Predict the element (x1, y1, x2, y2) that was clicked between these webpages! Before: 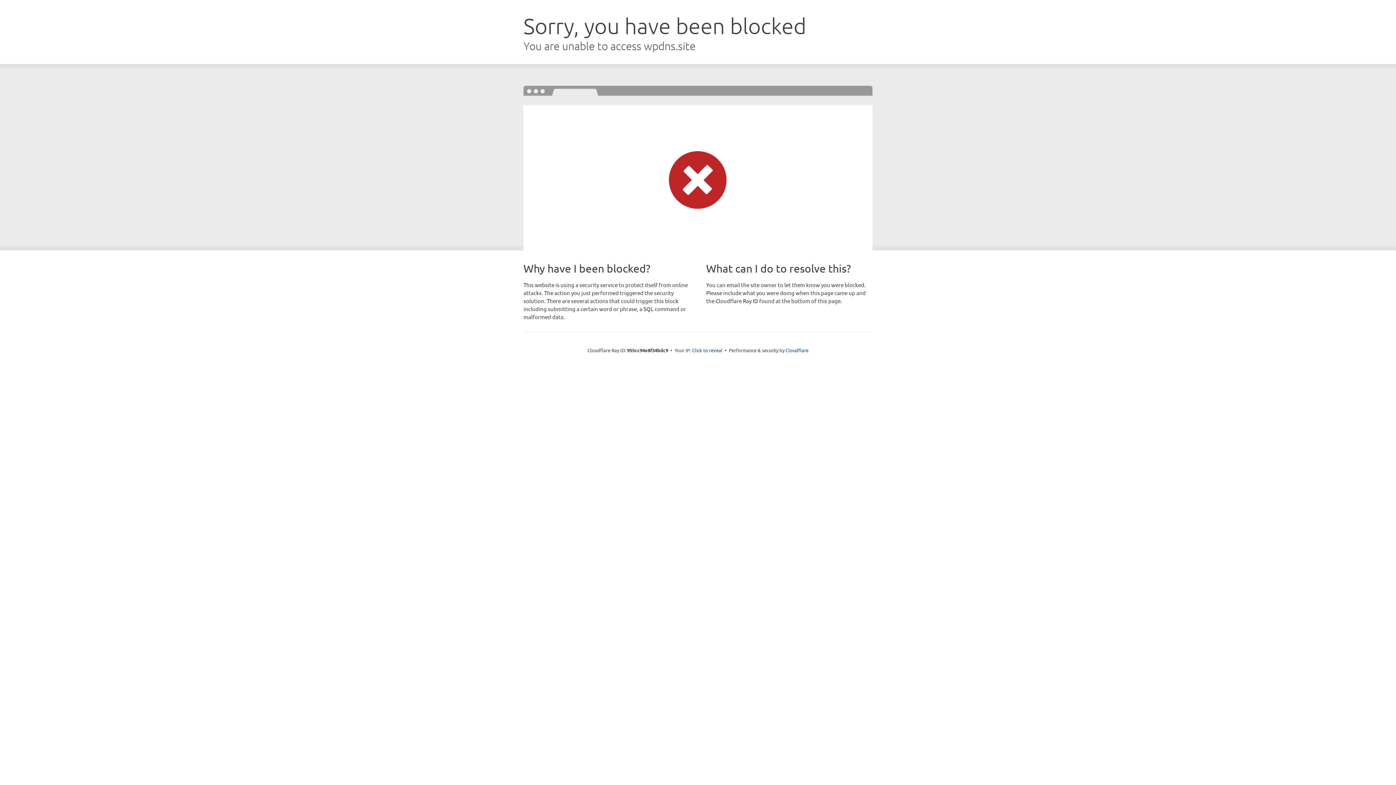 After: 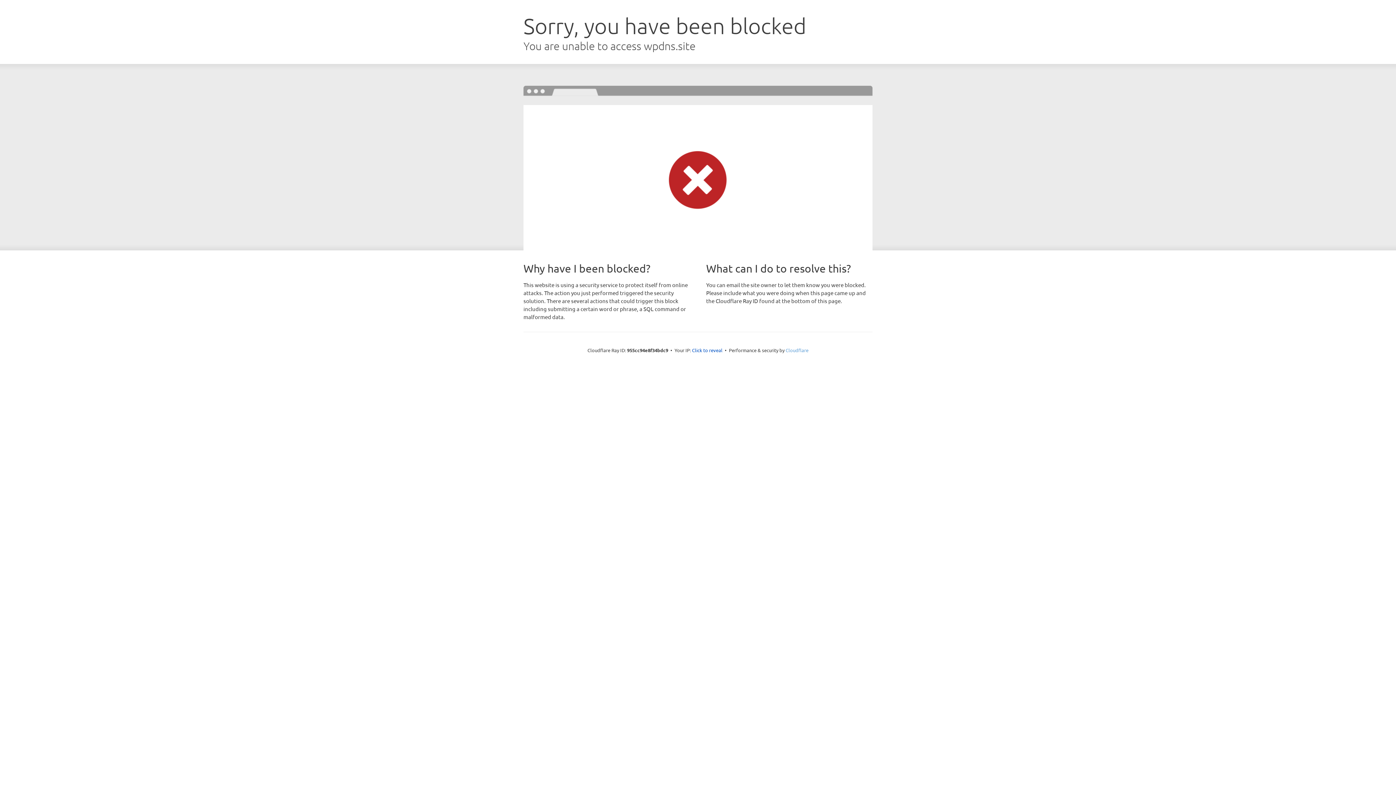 Action: bbox: (785, 347, 808, 353) label: Cloudflare